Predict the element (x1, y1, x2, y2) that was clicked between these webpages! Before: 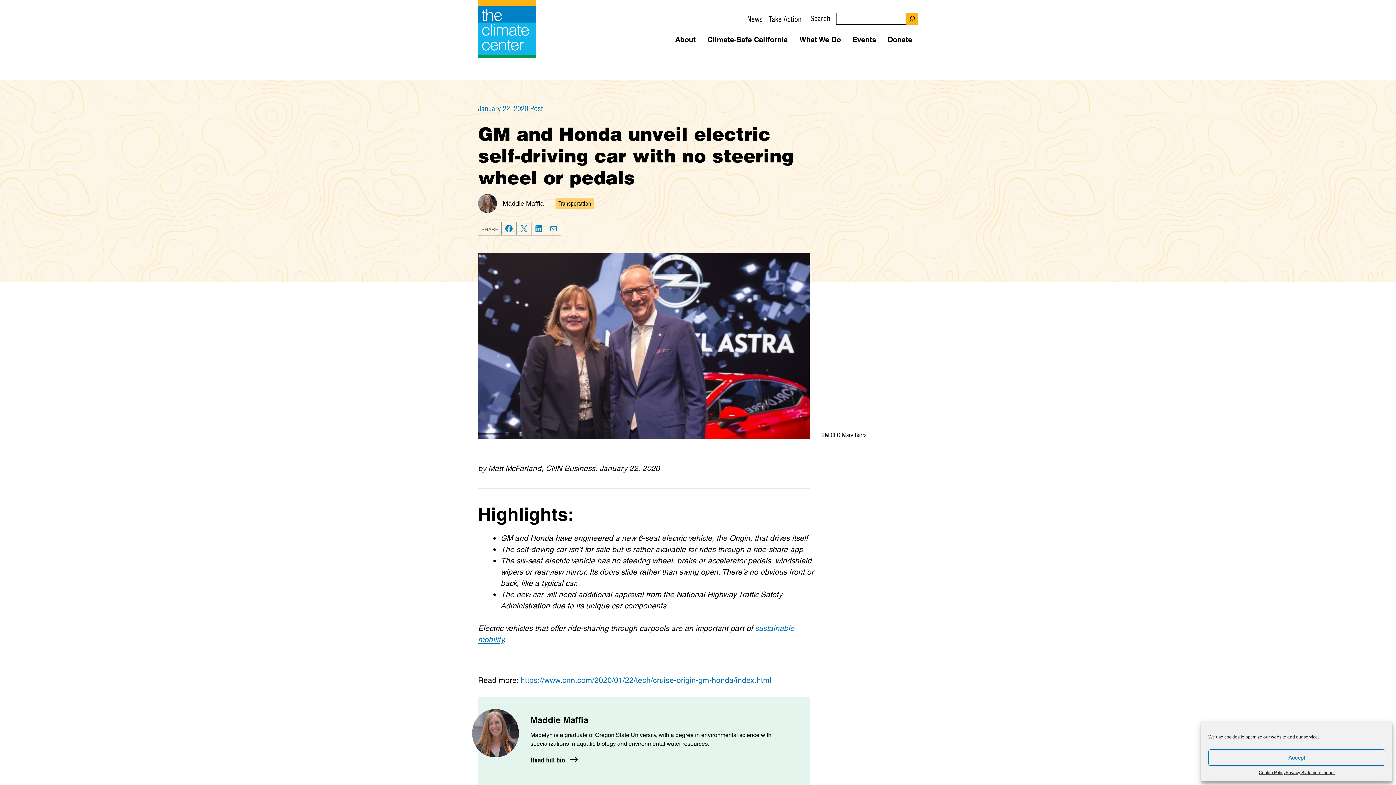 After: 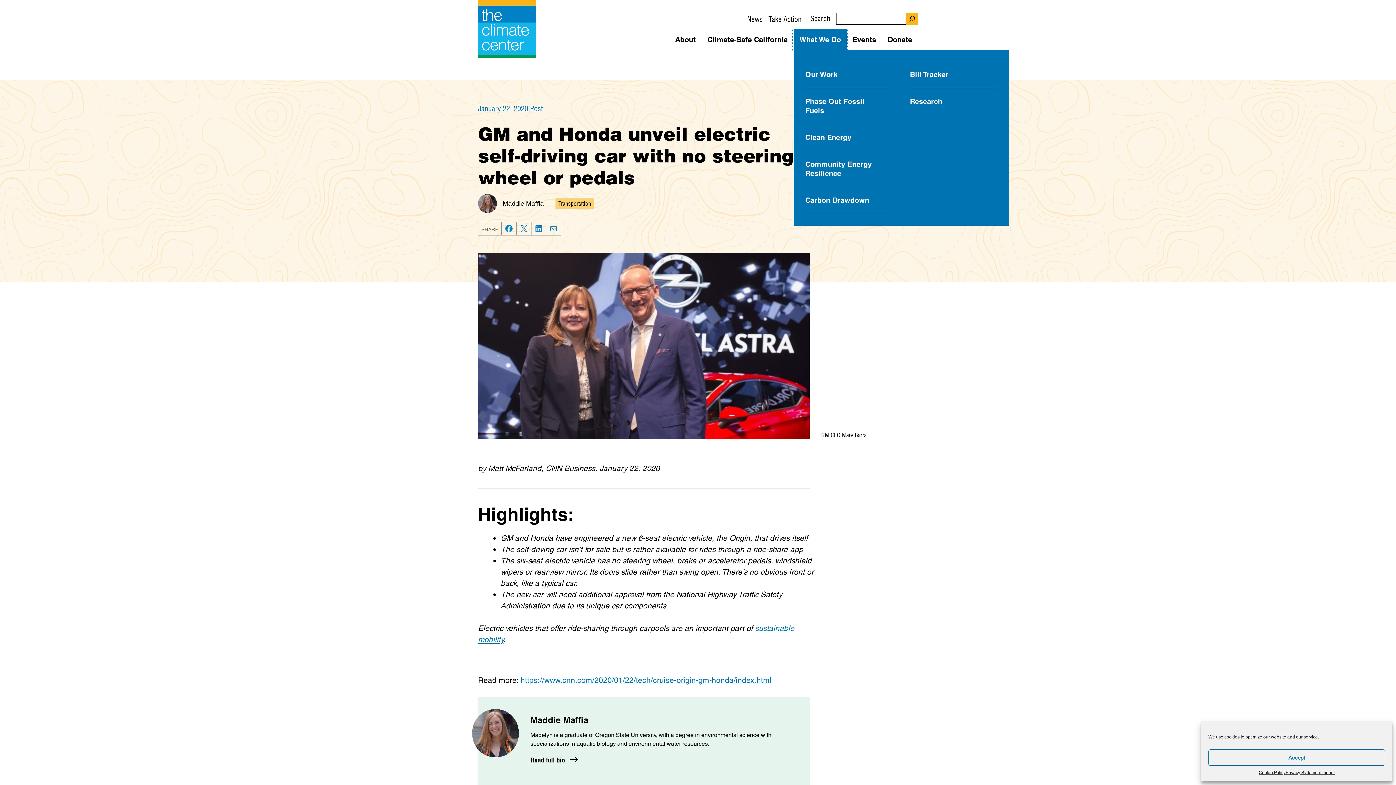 Action: bbox: (793, 29, 846, 49) label: Open Sub-Menu